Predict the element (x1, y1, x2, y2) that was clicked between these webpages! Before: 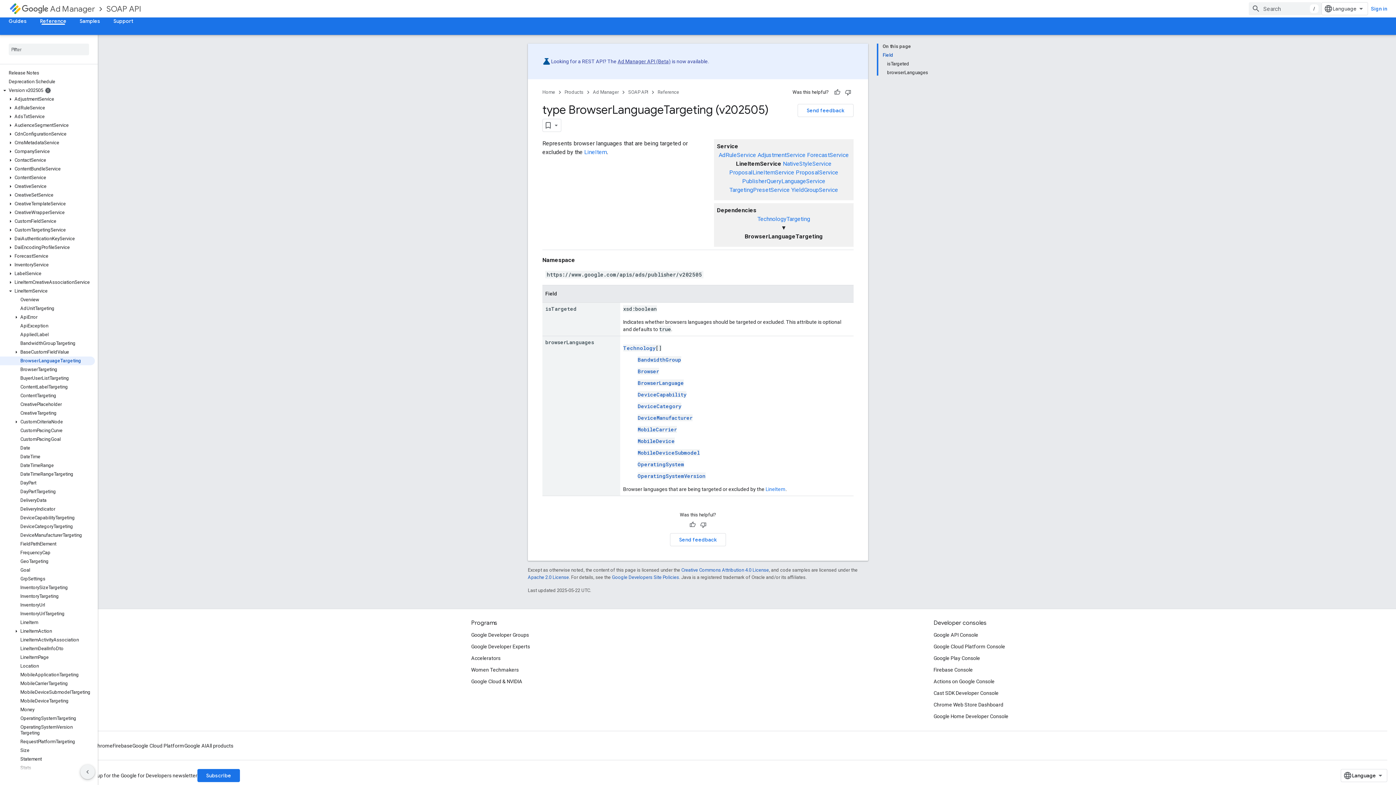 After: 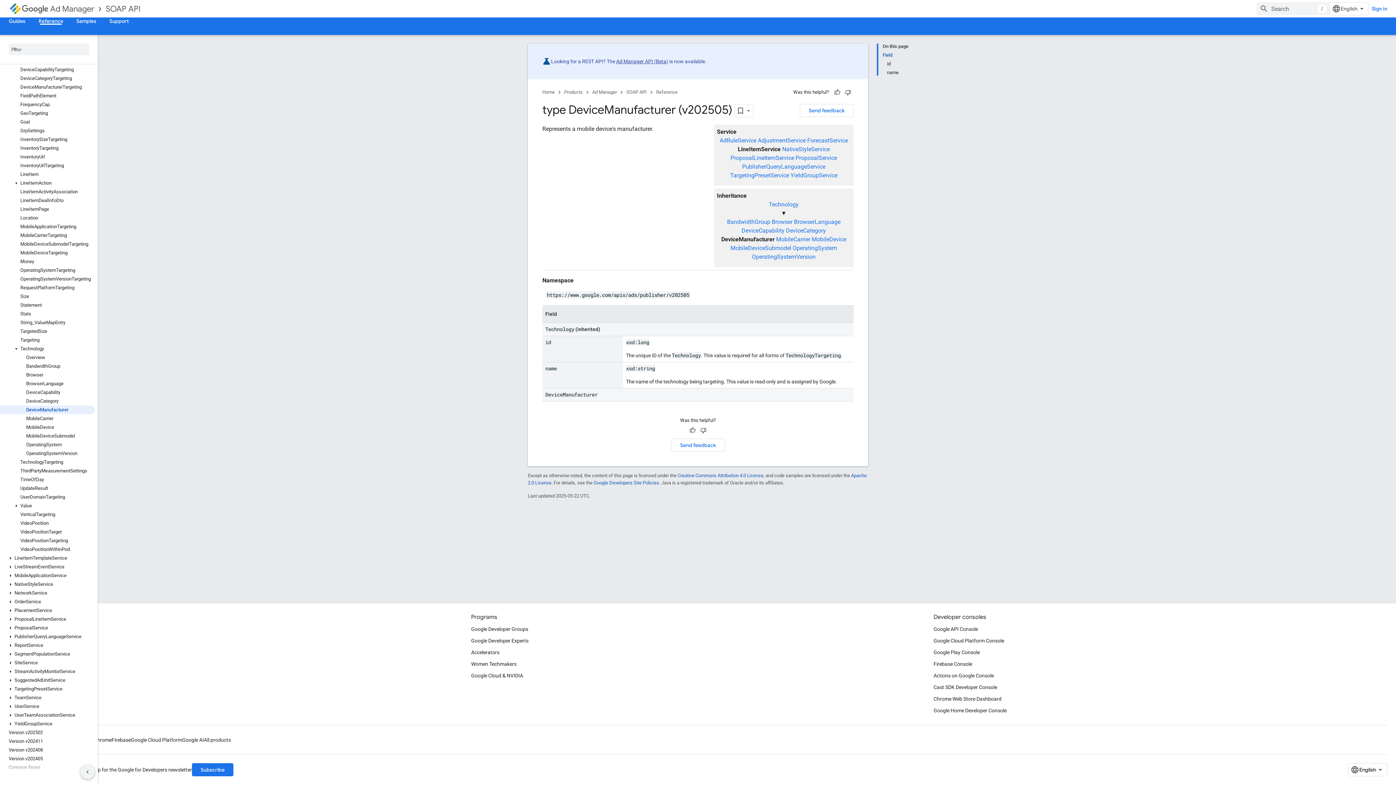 Action: label: DeviceManufacturer bbox: (637, 399, 692, 406)